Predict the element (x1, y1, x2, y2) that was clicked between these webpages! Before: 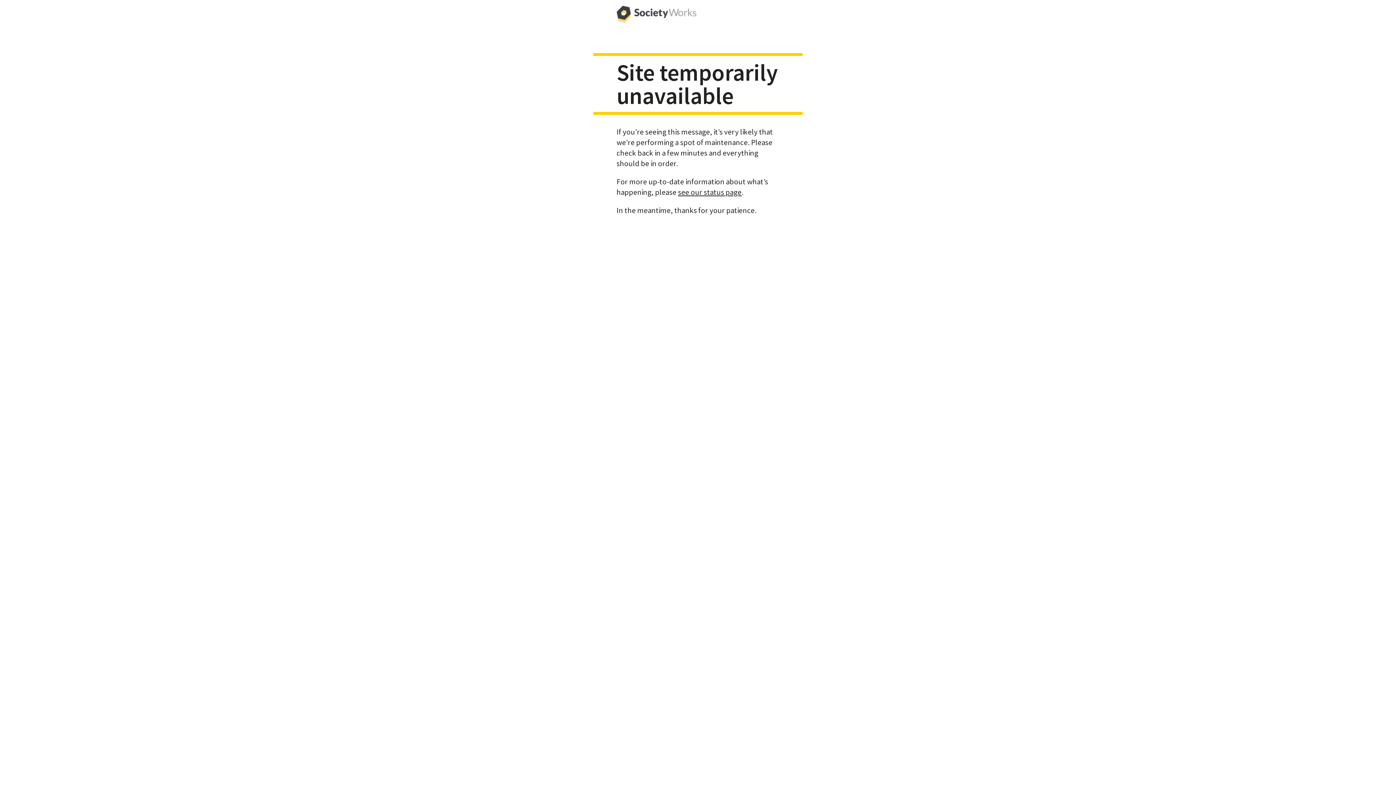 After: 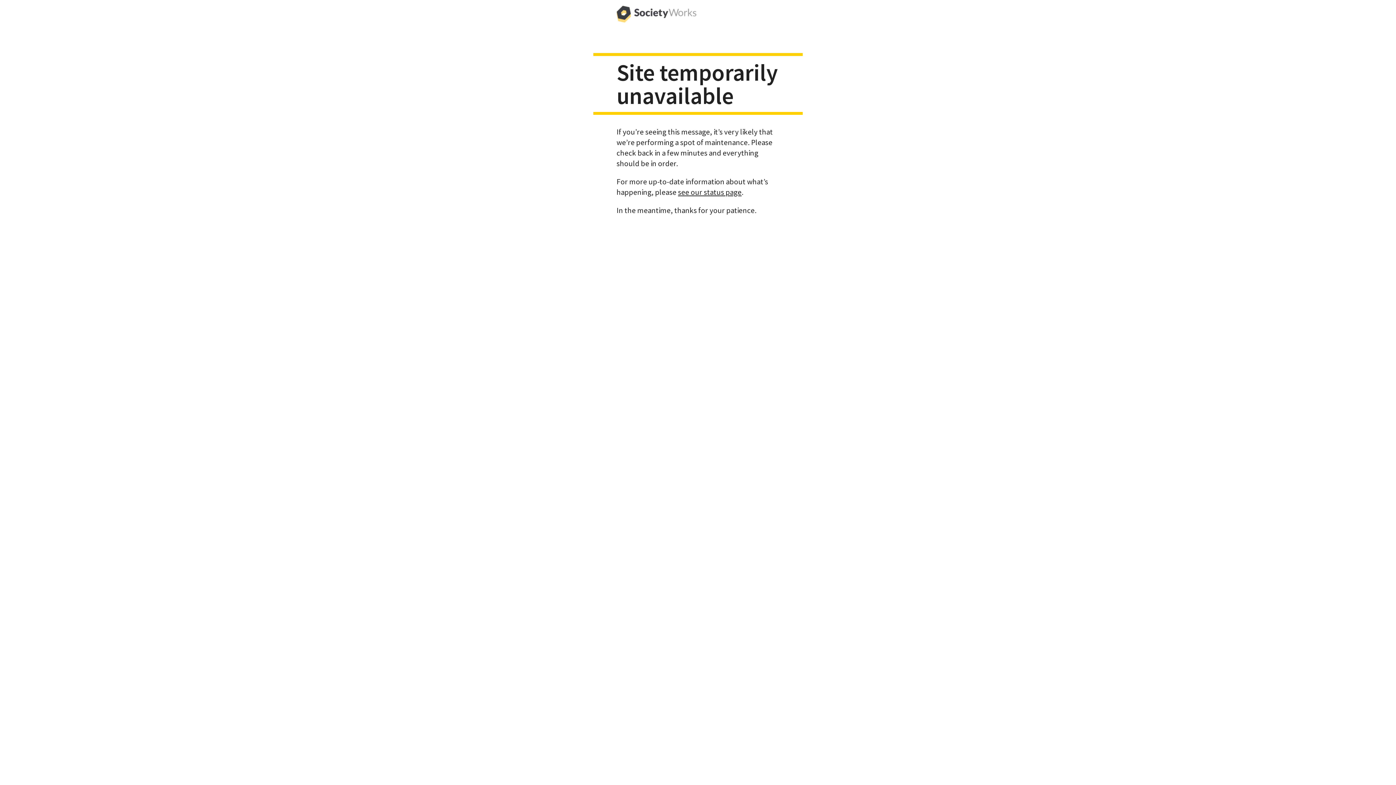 Action: bbox: (616, 0, 696, 29)